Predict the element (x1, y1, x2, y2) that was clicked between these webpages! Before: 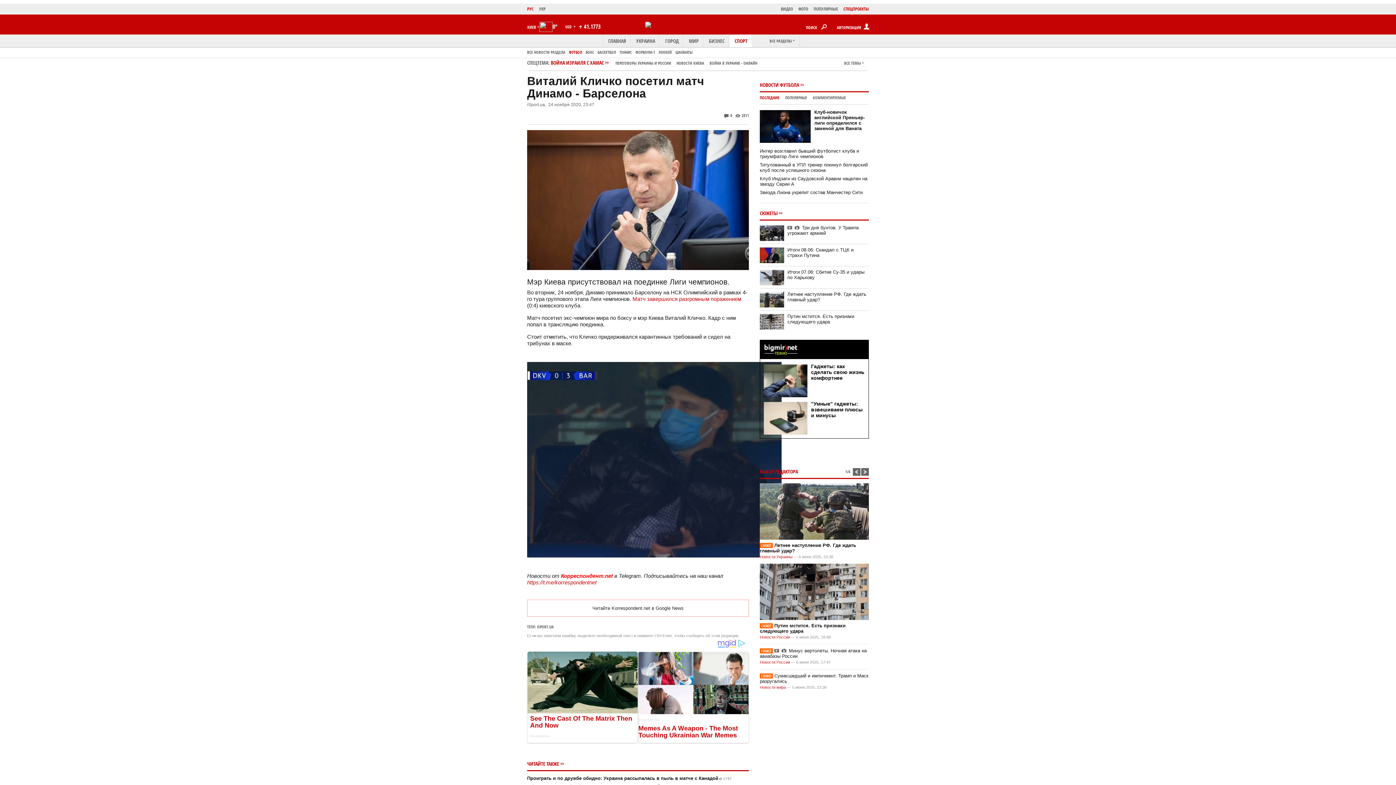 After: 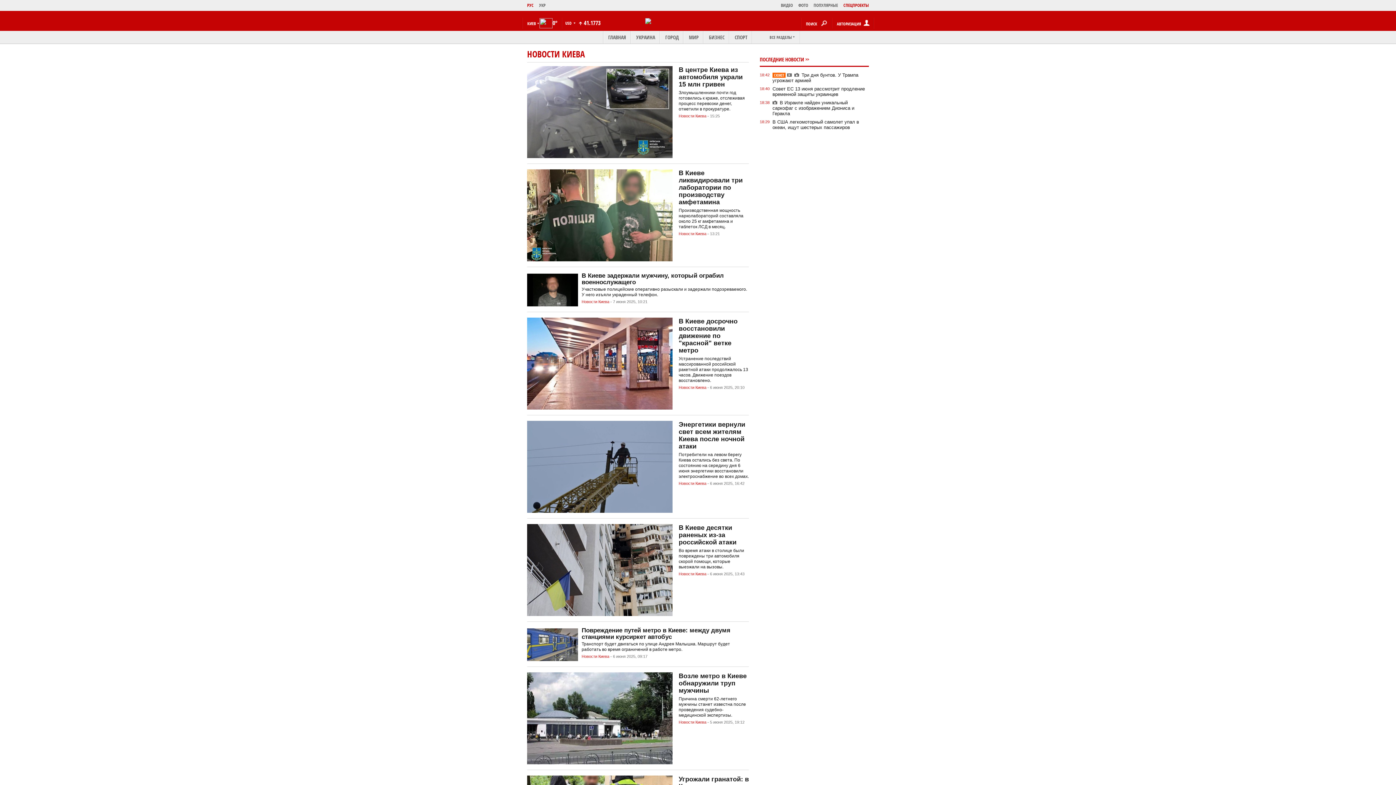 Action: bbox: (676, 60, 704, 65) label: НОВОСТИ КИЕВА